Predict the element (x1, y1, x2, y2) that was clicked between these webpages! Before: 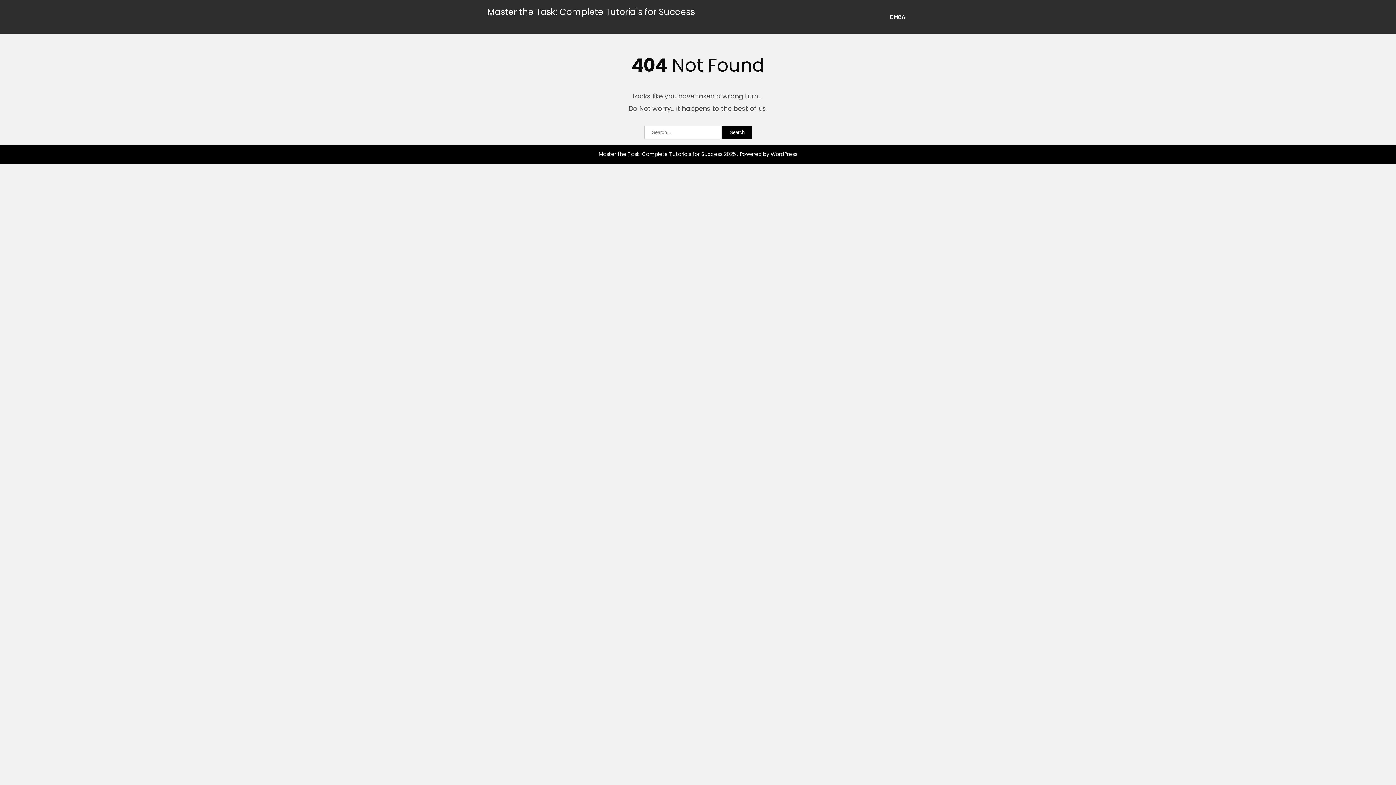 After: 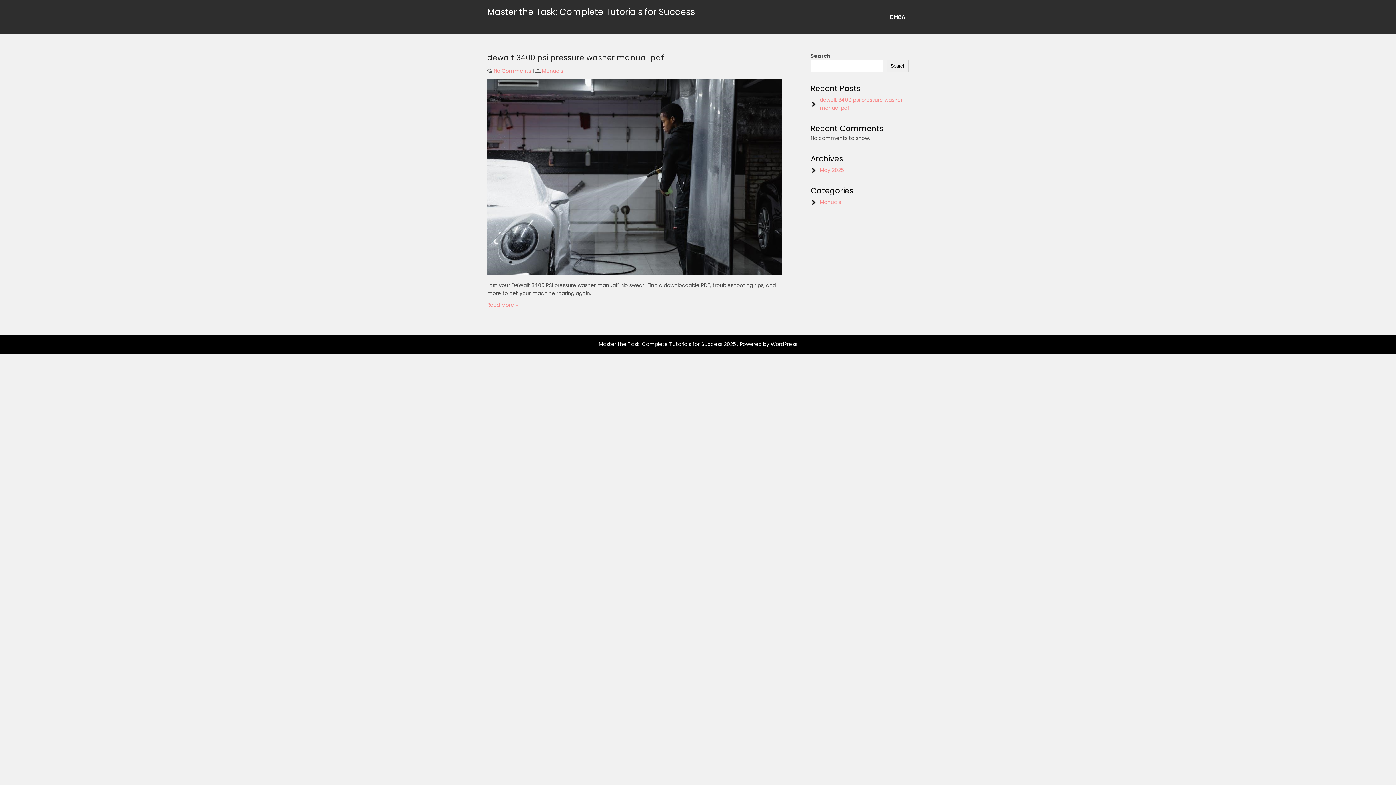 Action: bbox: (487, 5, 694, 17) label: Master the Task: Complete Tutorials for Success